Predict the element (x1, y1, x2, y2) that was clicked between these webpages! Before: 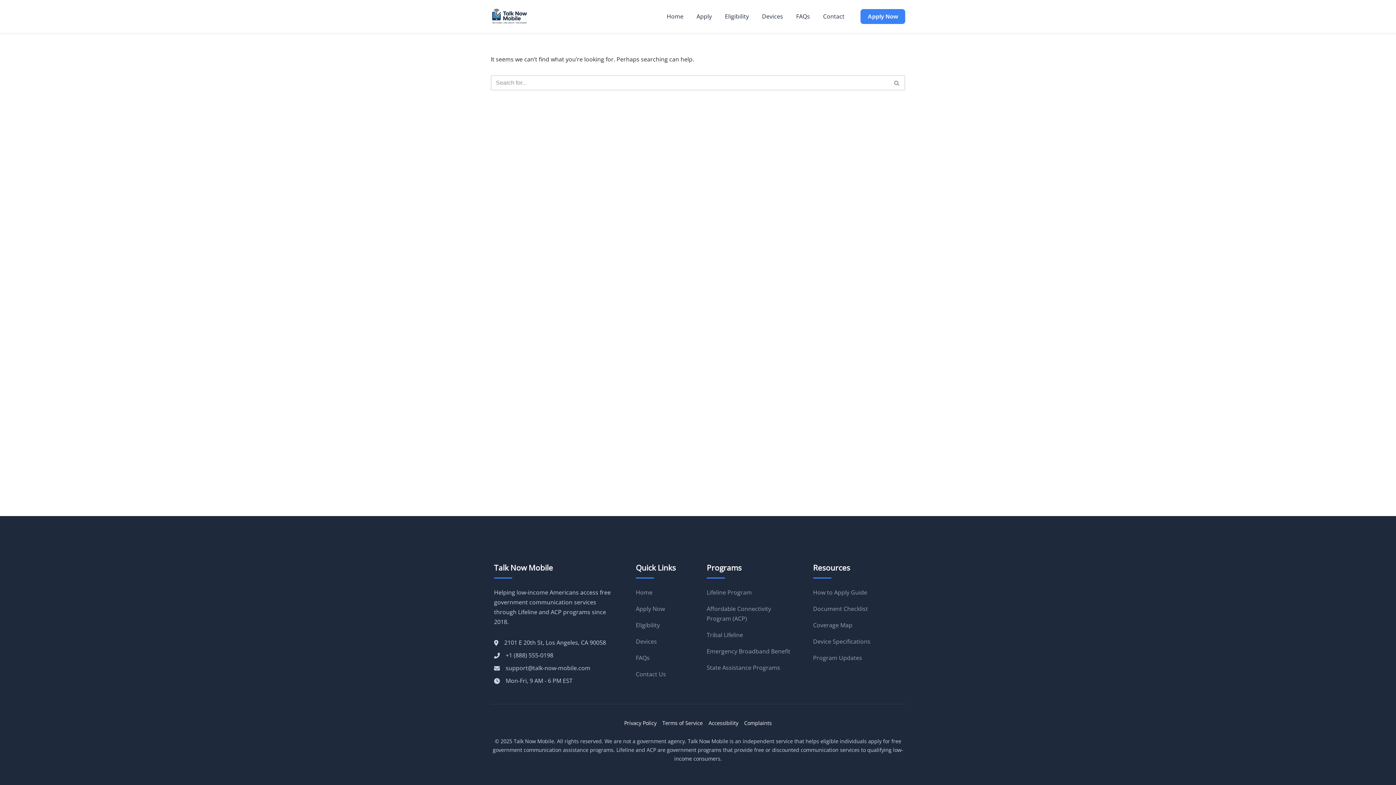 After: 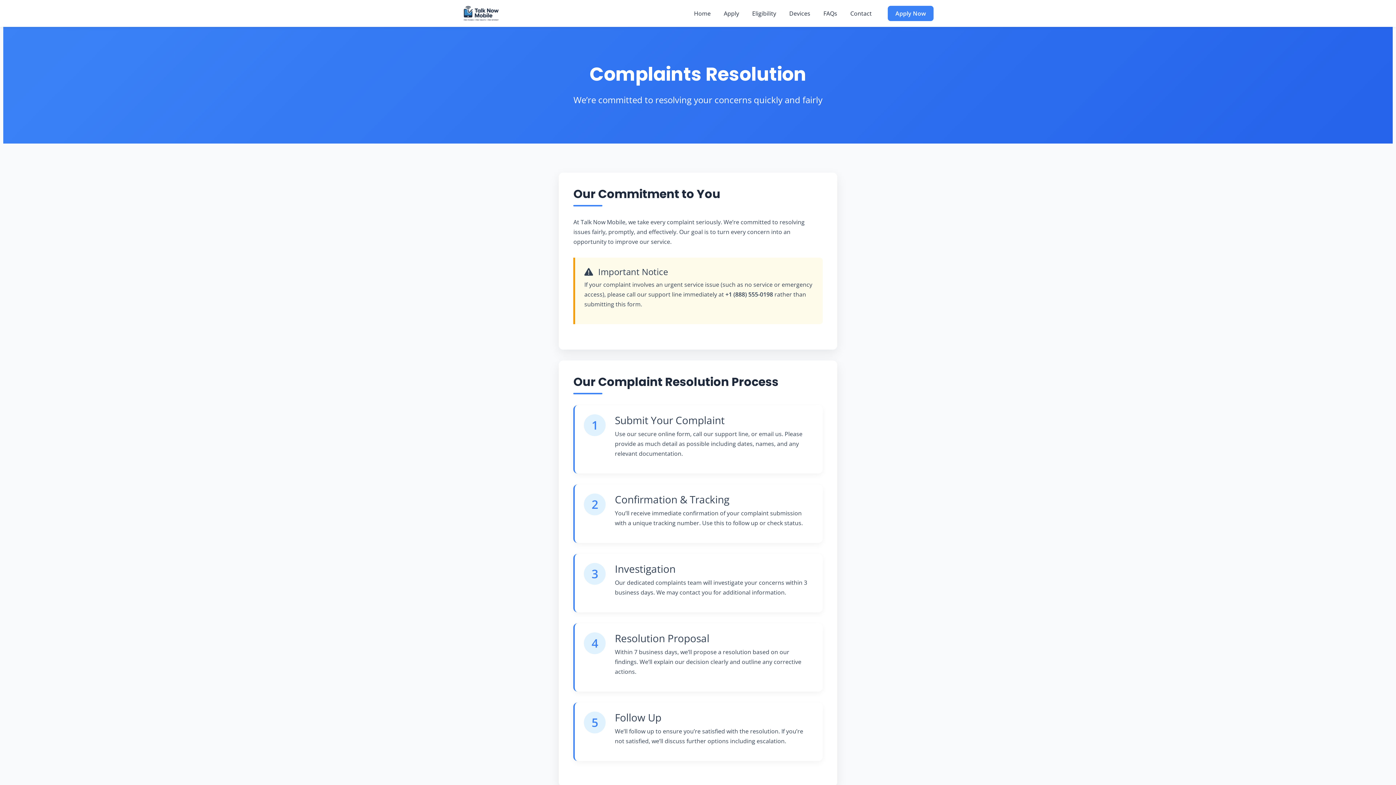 Action: bbox: (744, 719, 772, 728) label: Complaints